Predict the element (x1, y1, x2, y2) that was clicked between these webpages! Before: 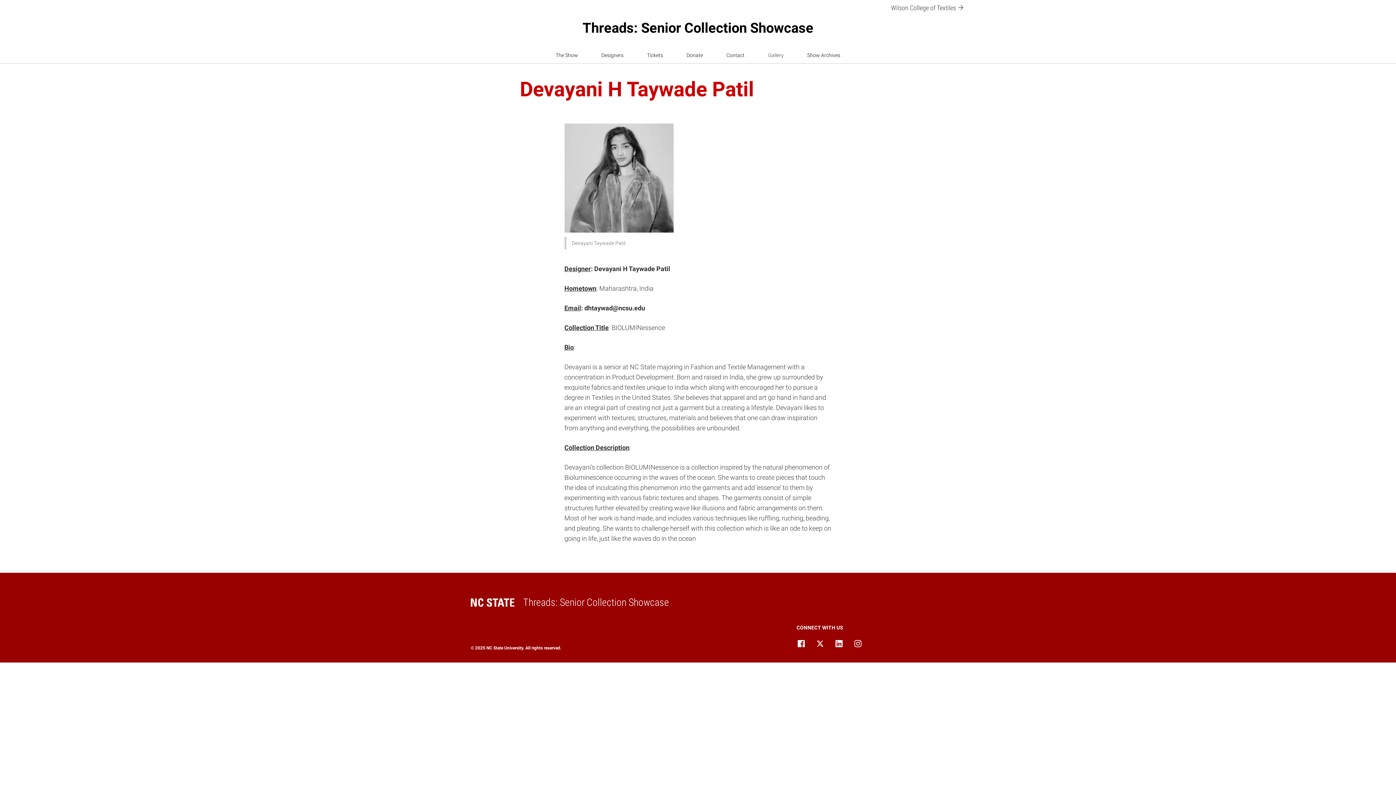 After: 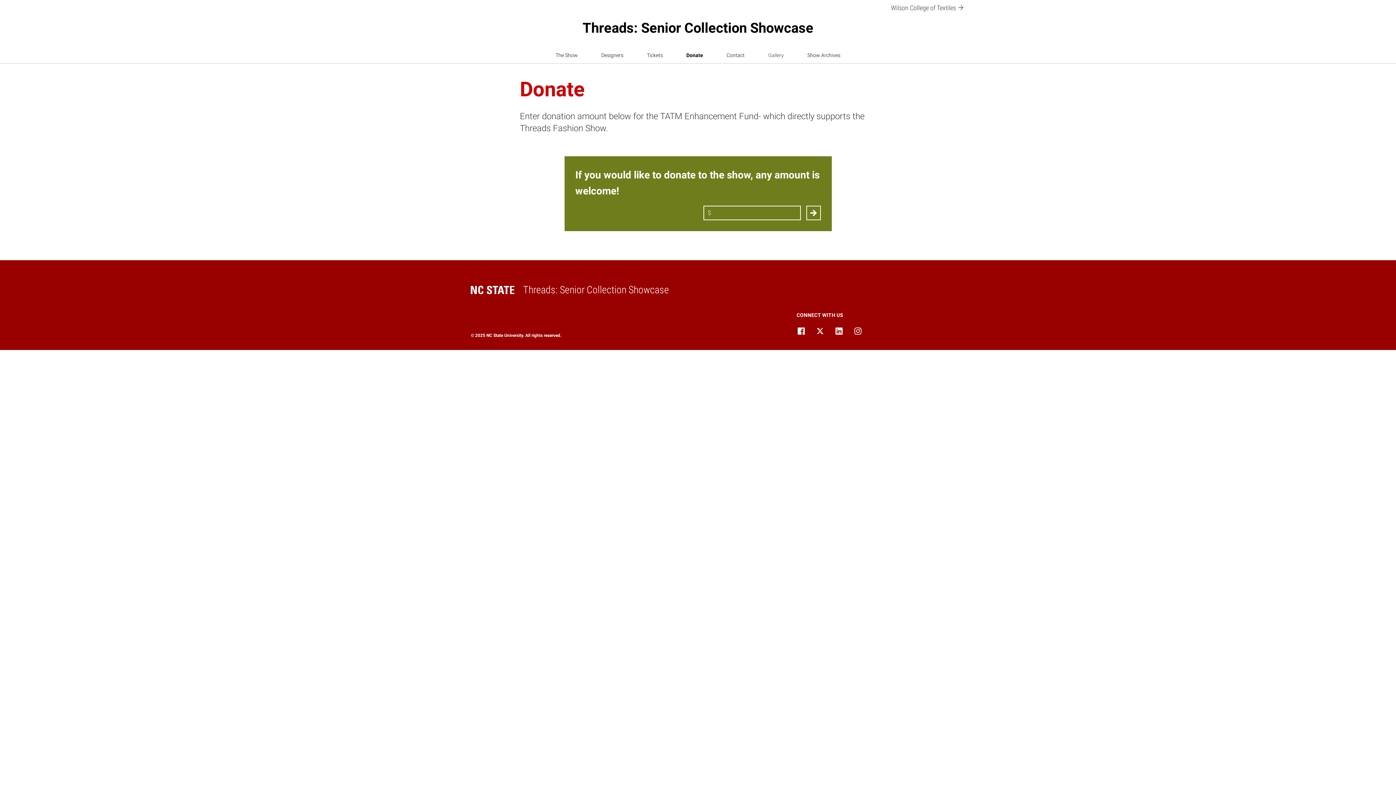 Action: label: Donate bbox: (681, 47, 708, 63)